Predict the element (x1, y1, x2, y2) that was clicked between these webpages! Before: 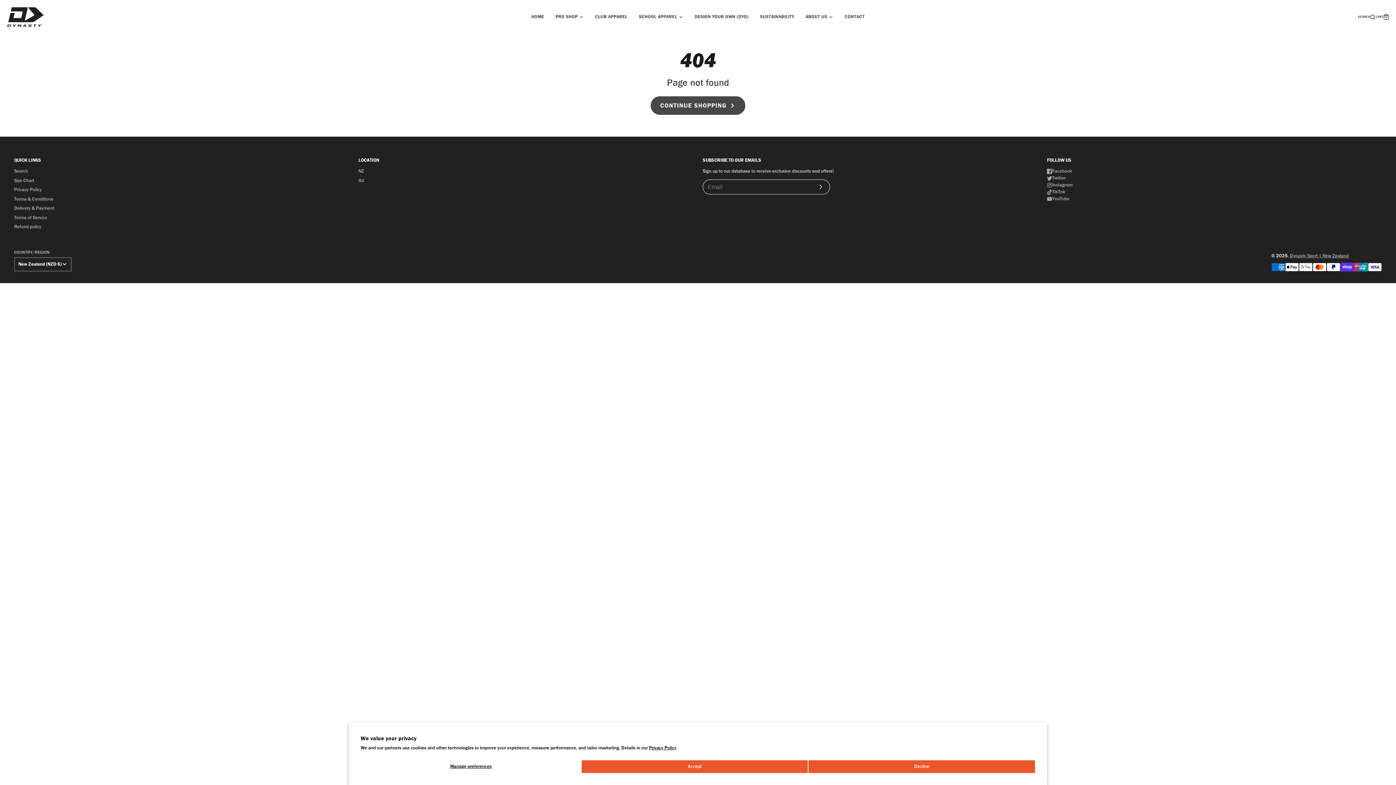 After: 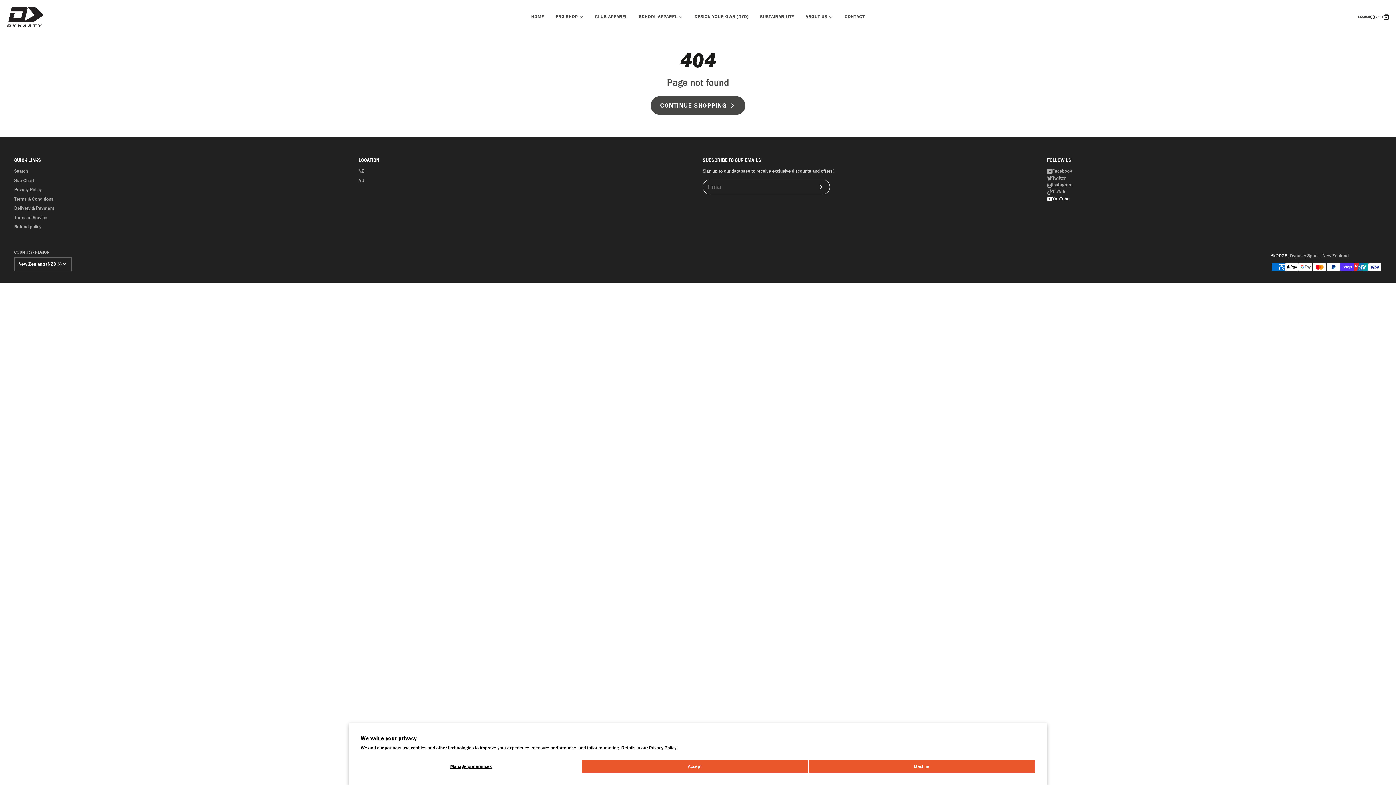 Action: bbox: (1047, 195, 1127, 202) label: YouTube